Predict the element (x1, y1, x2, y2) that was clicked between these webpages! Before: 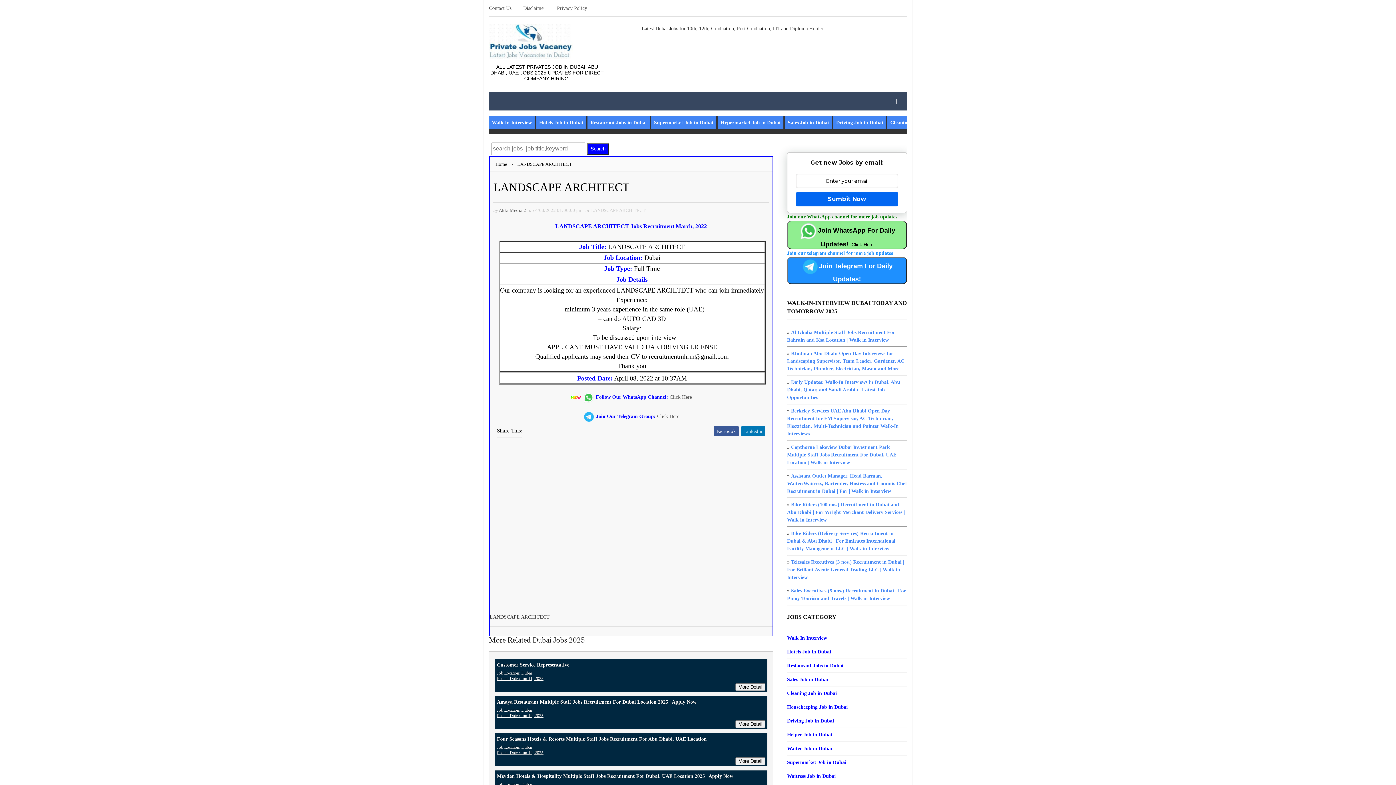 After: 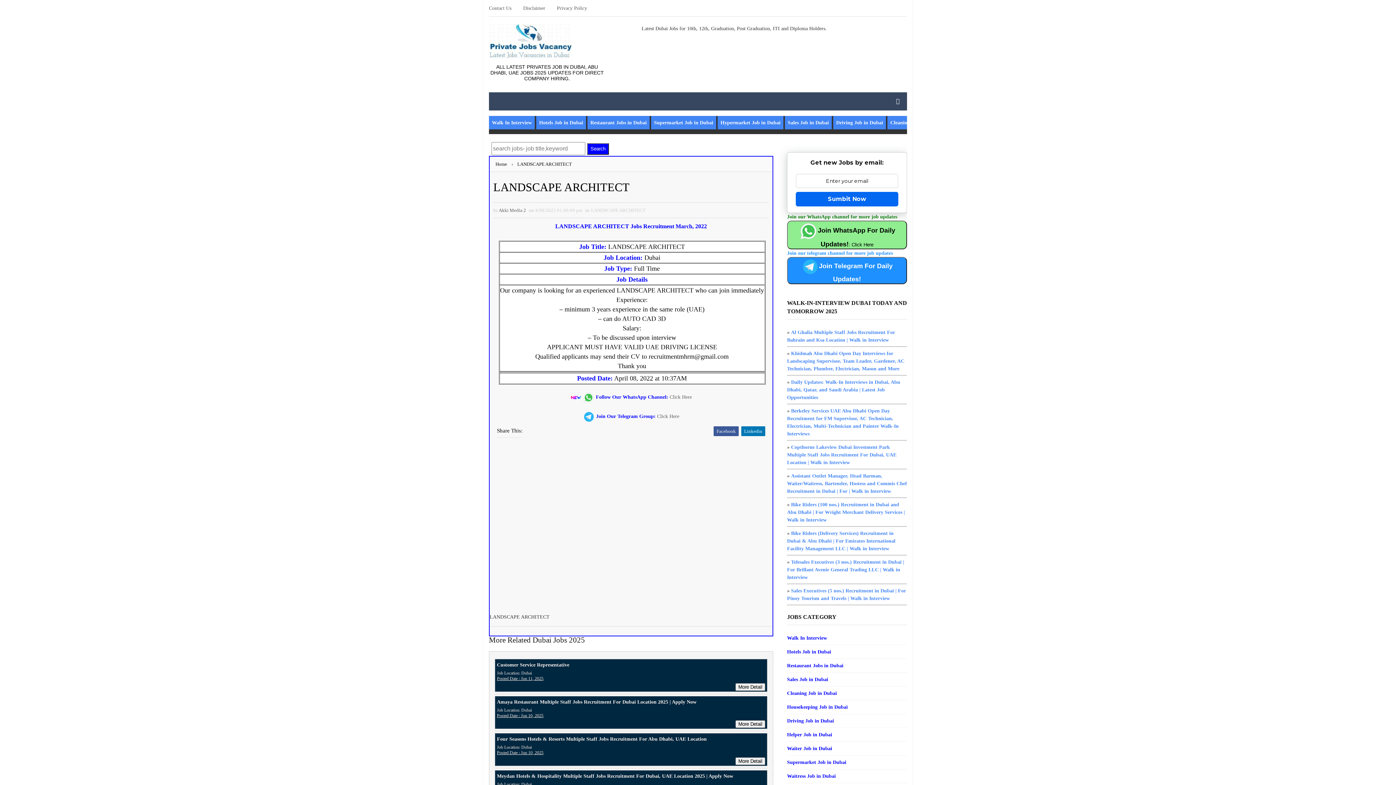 Action: label: Join Telegram For Daily Updates! bbox: (787, 257, 907, 284)